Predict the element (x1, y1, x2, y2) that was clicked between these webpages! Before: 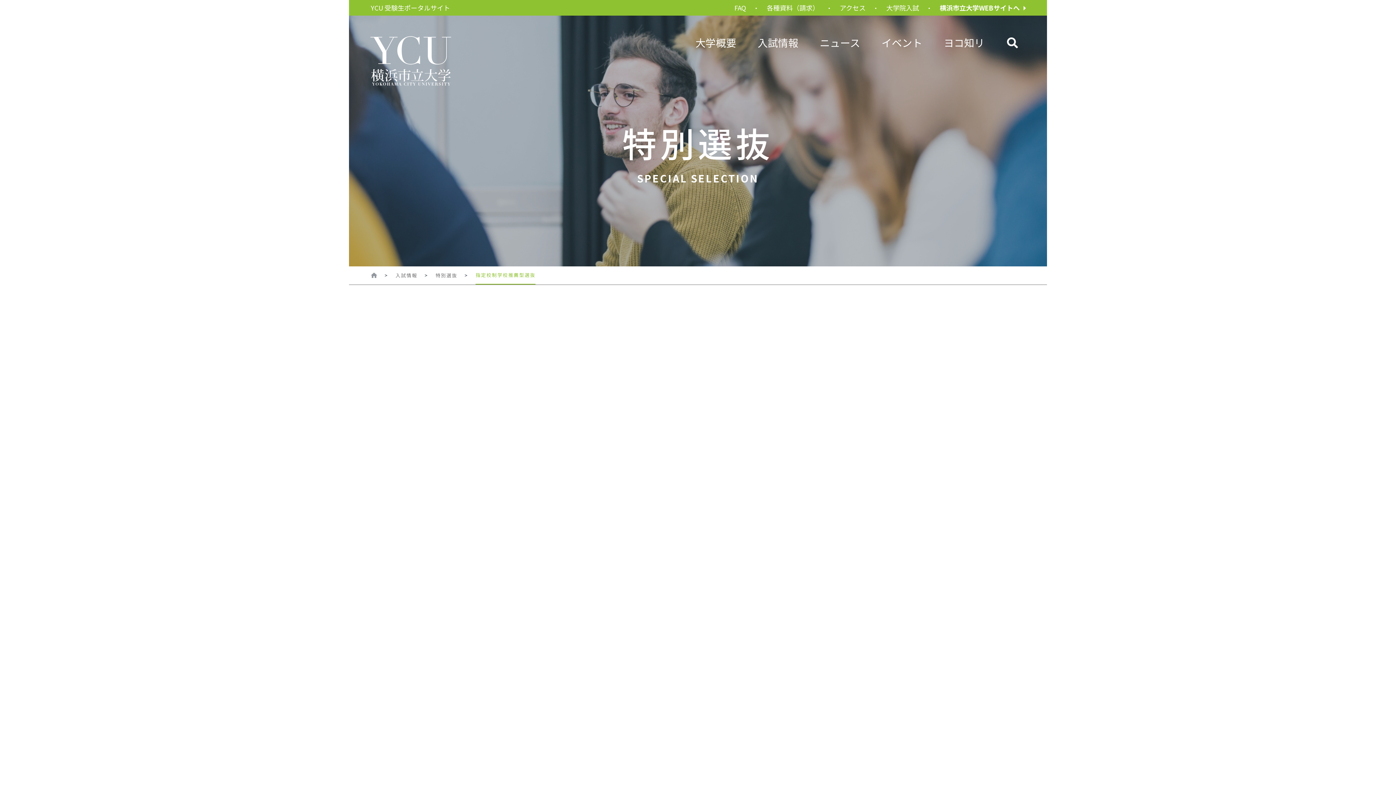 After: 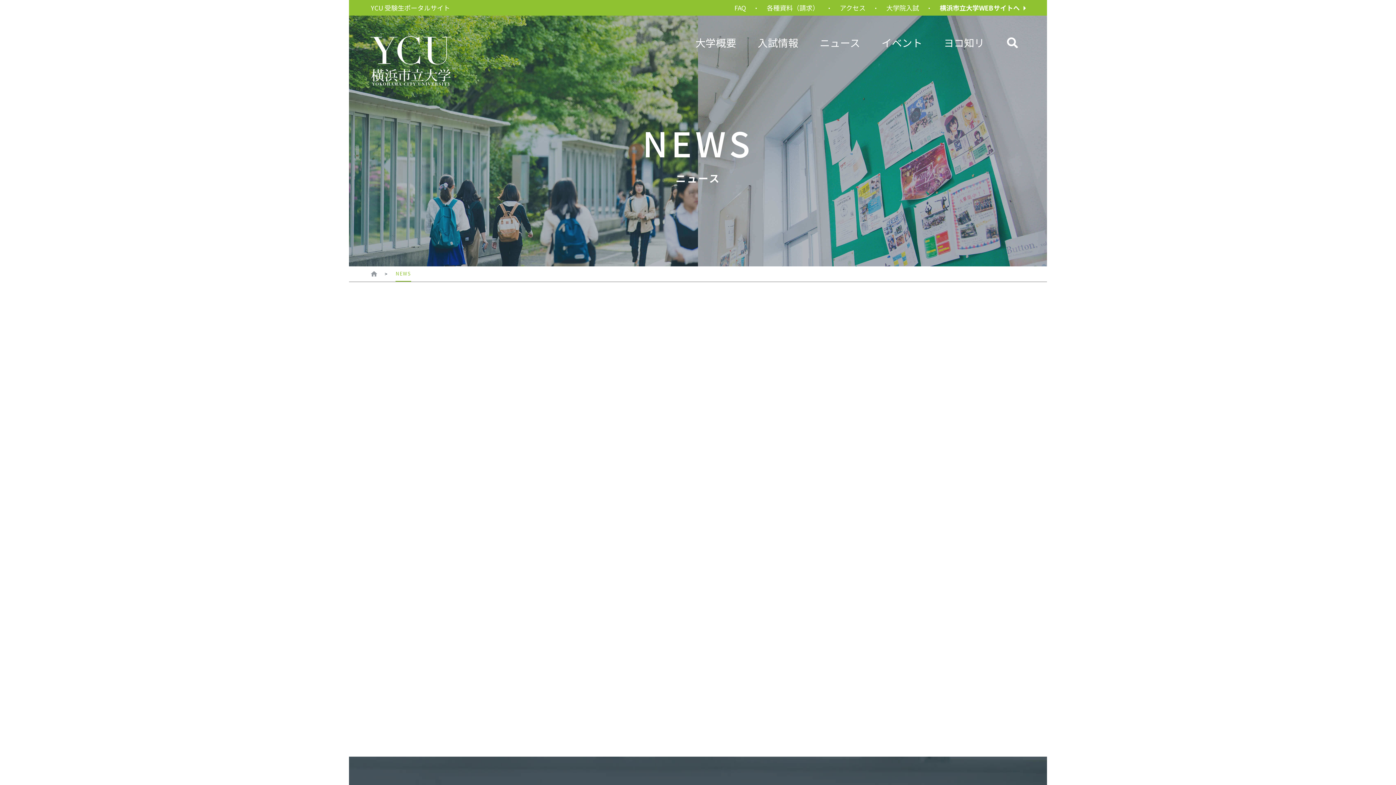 Action: label: ニュース bbox: (820, 30, 860, 54)